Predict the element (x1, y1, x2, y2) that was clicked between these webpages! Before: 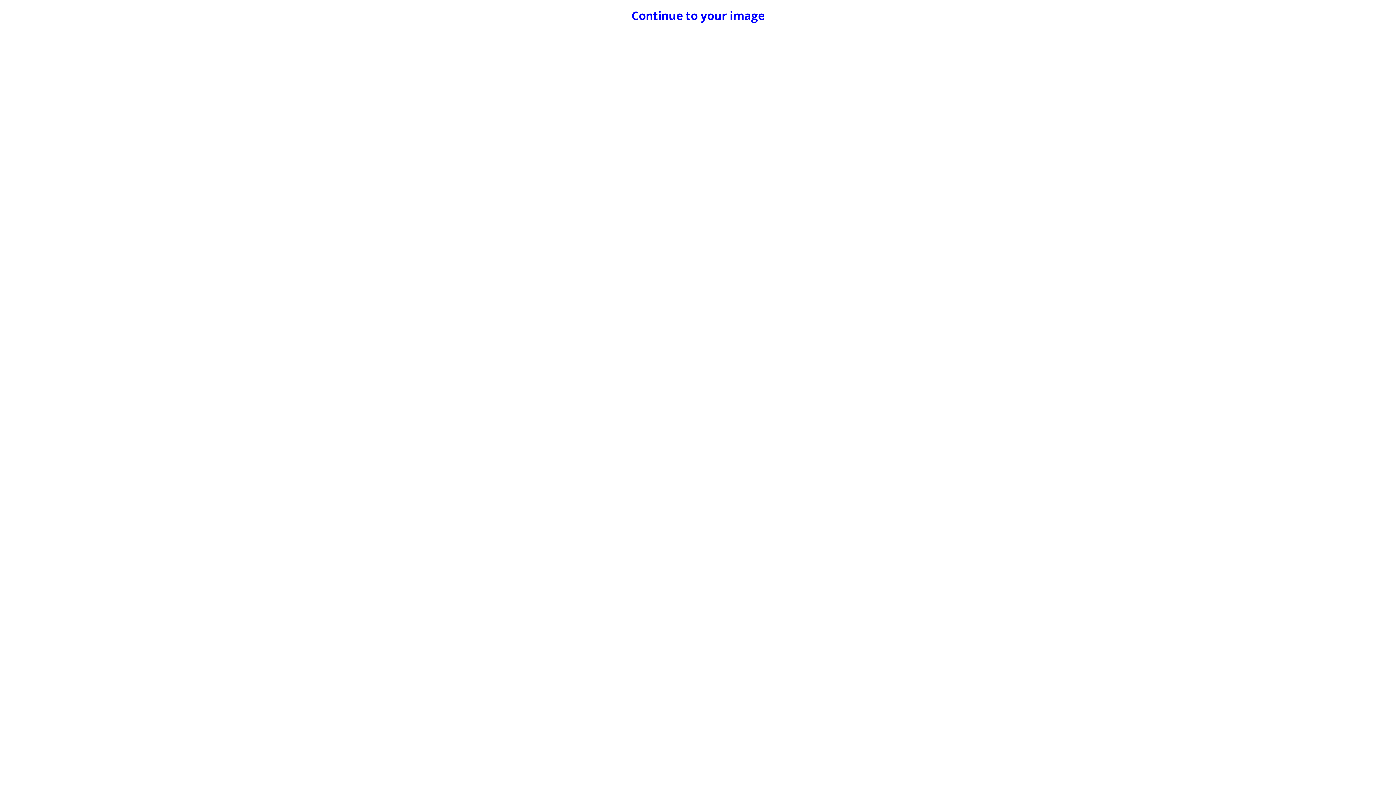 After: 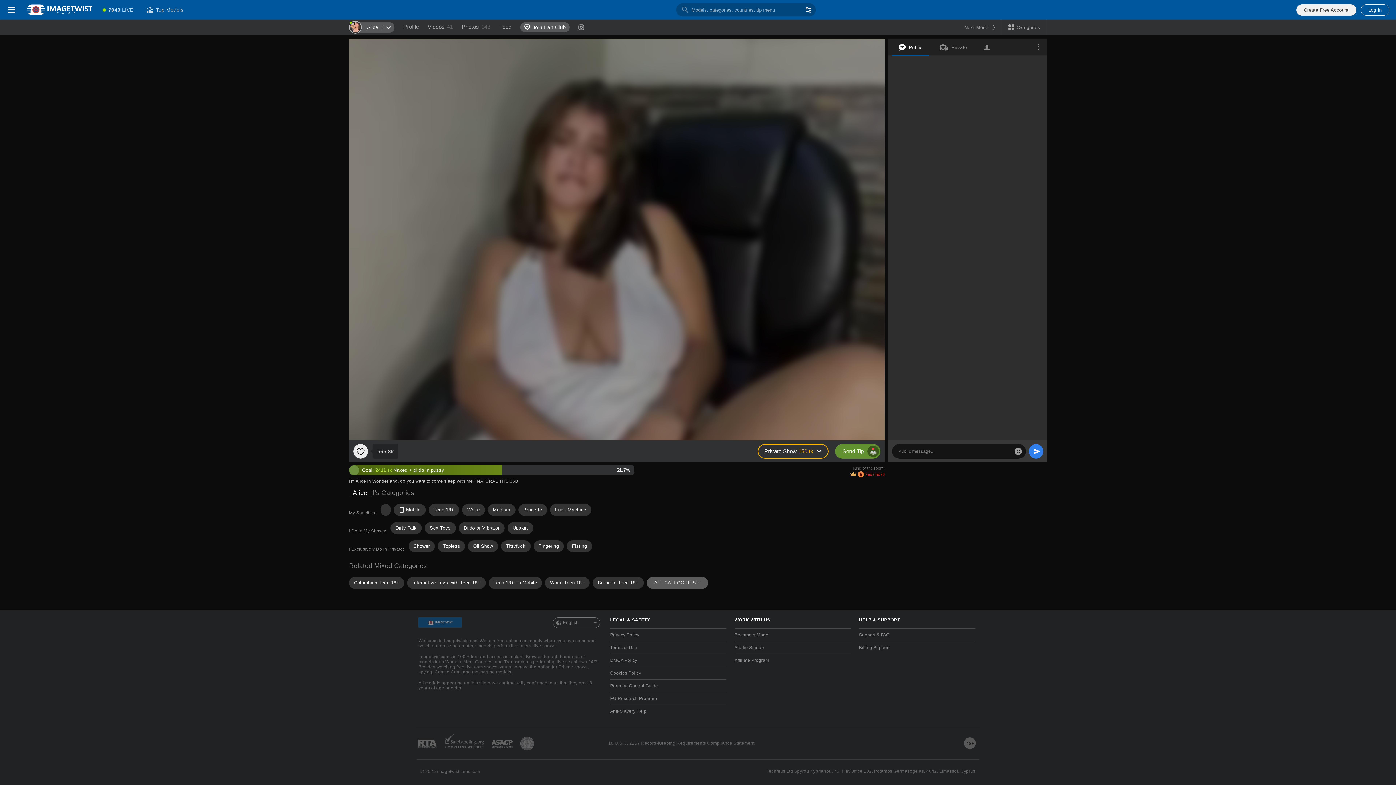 Action: bbox: (631, 7, 764, 23) label: Continue to your image